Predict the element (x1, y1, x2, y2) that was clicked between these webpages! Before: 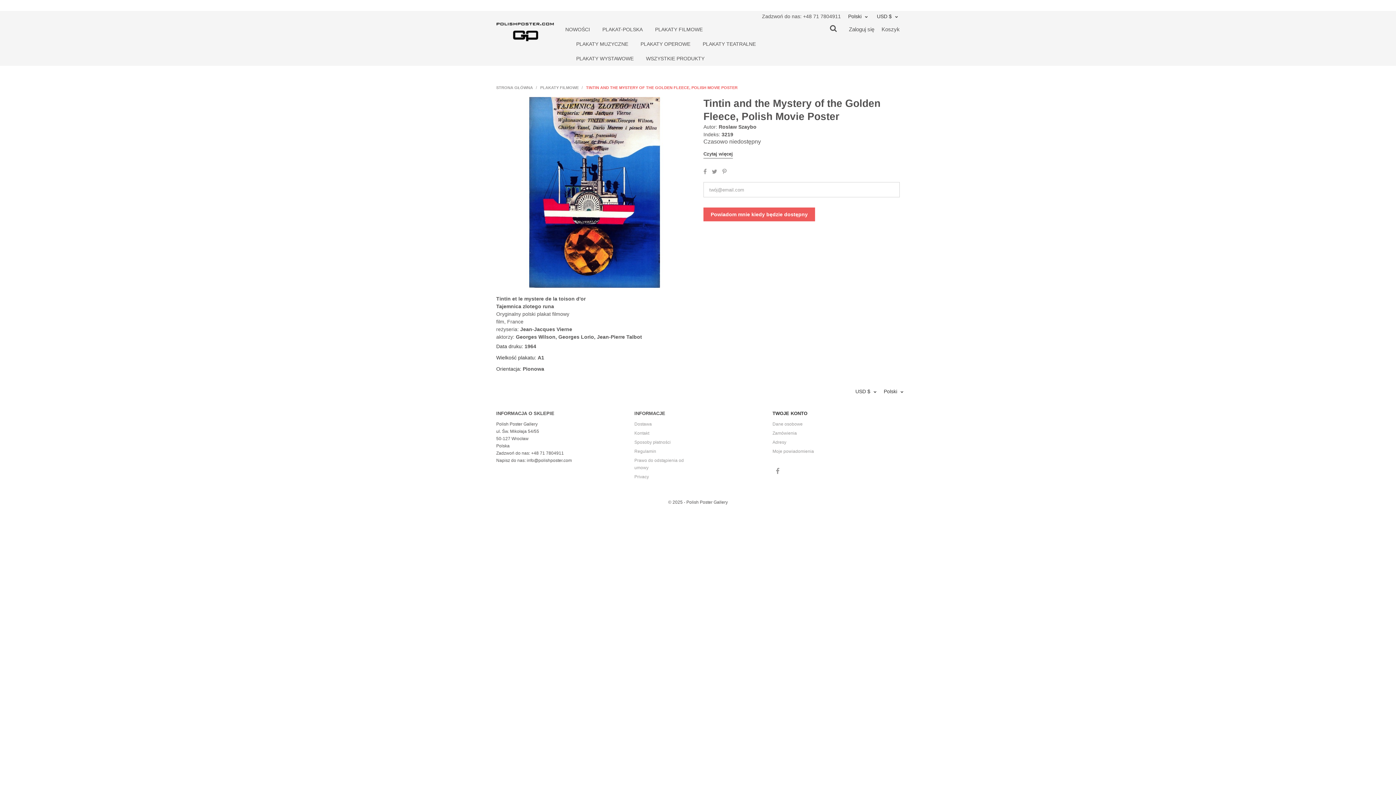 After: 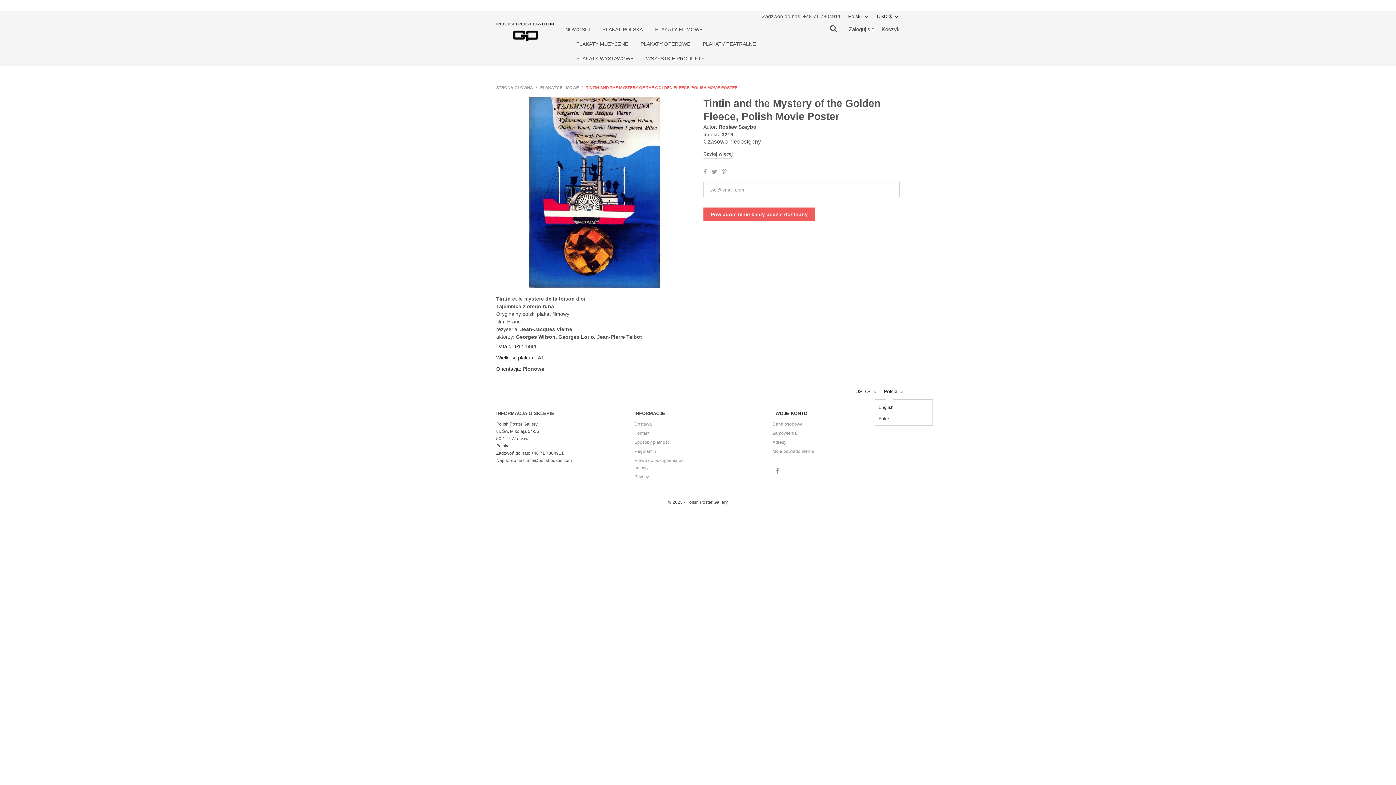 Action: bbox: (900, 388, 905, 394)